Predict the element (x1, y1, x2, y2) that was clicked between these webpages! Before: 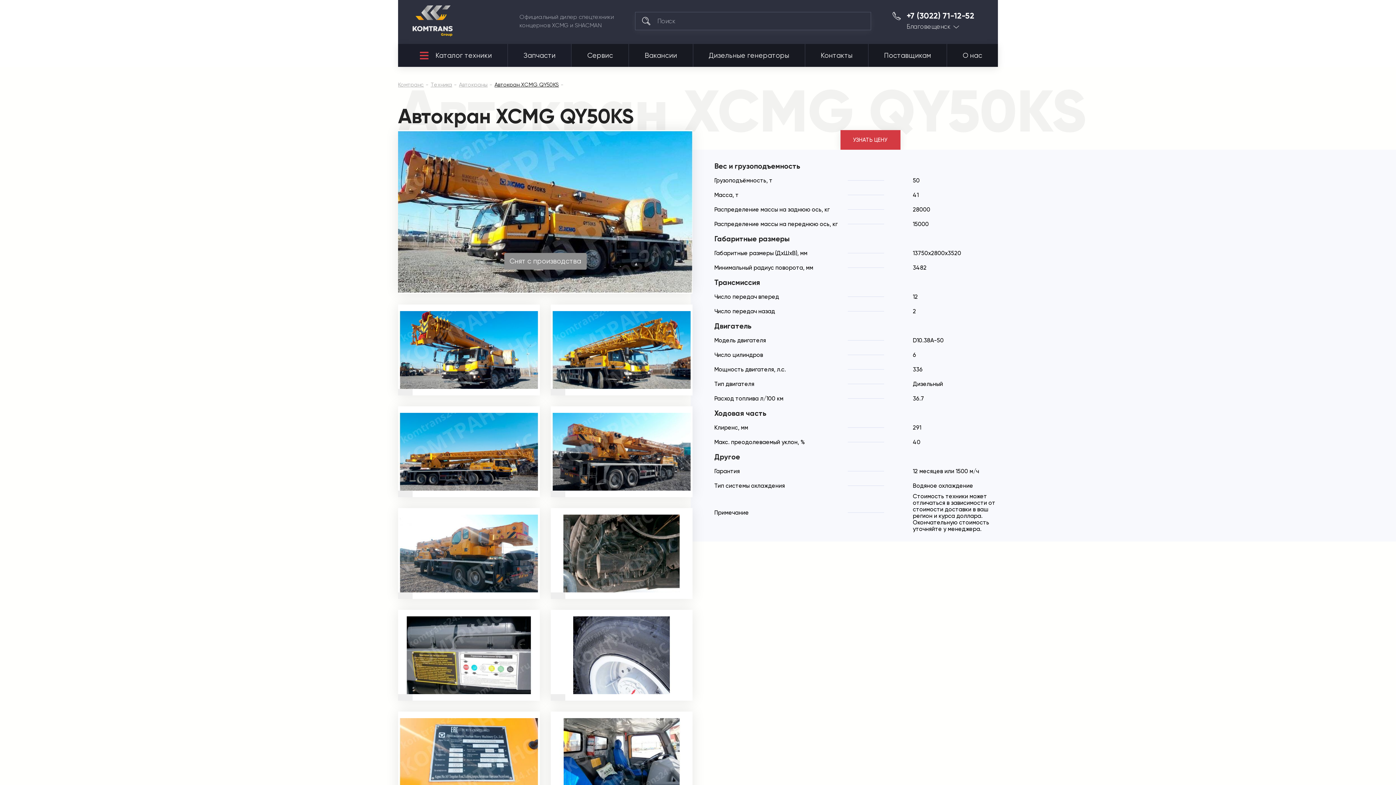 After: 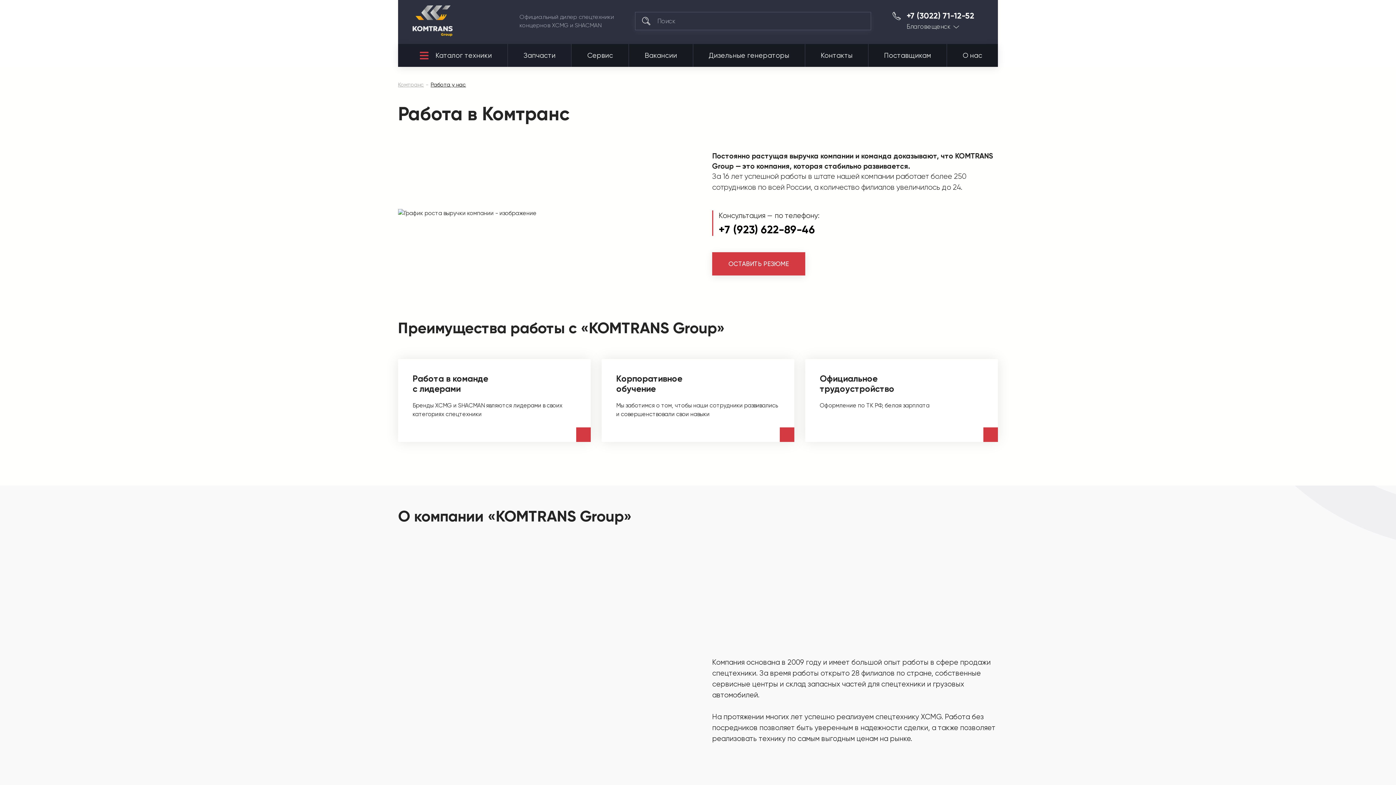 Action: label: Вакансии bbox: (629, 44, 693, 66)